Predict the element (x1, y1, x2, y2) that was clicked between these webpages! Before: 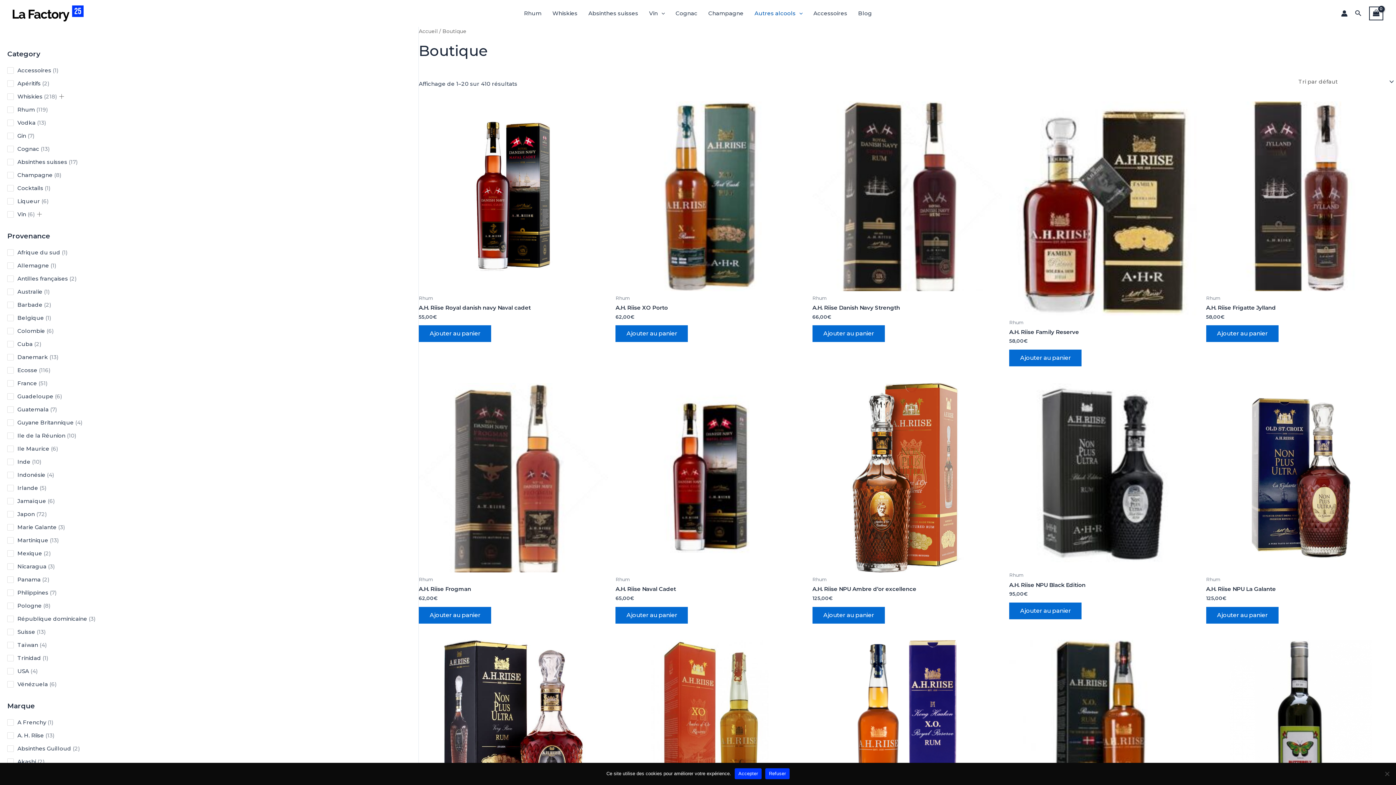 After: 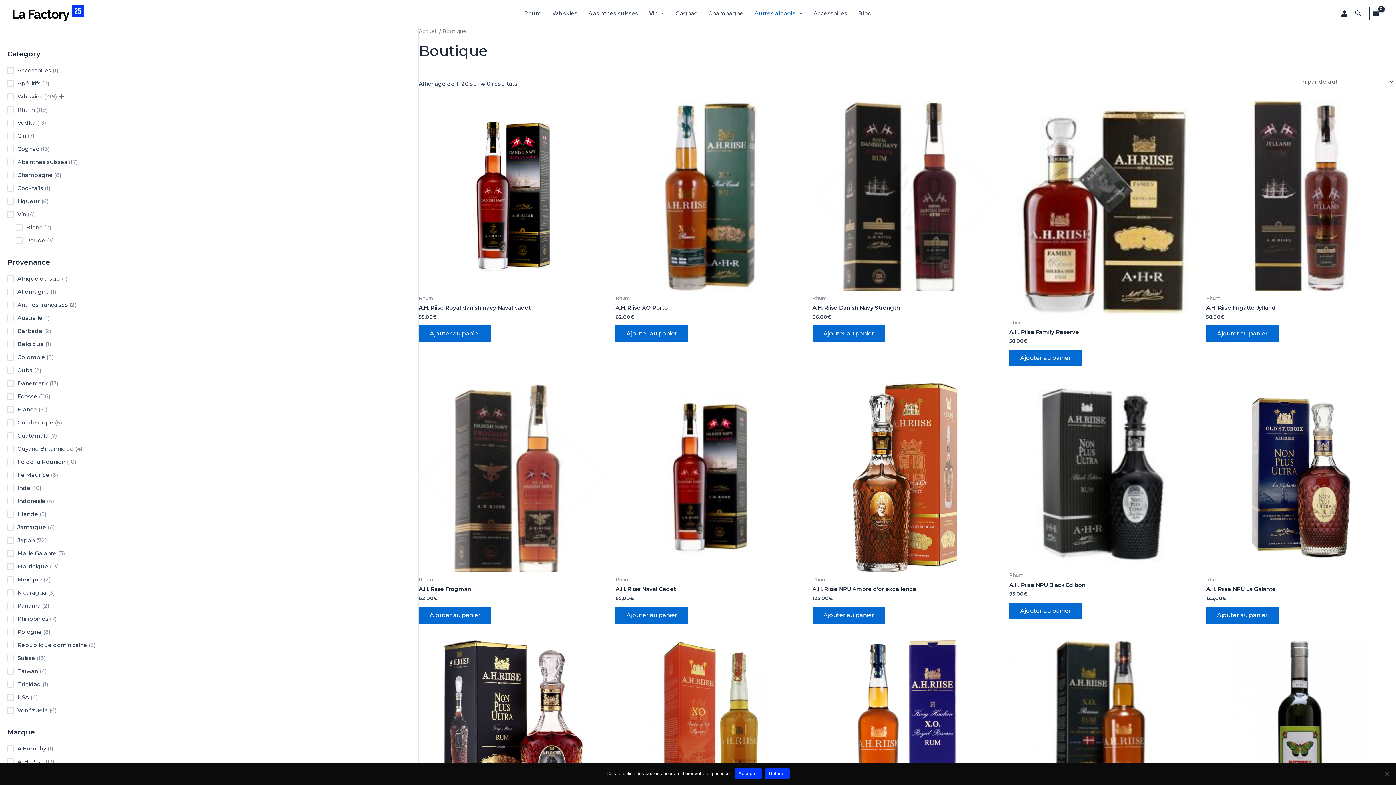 Action: bbox: (35, 210, 43, 218) label: Expand/Collapse Vin